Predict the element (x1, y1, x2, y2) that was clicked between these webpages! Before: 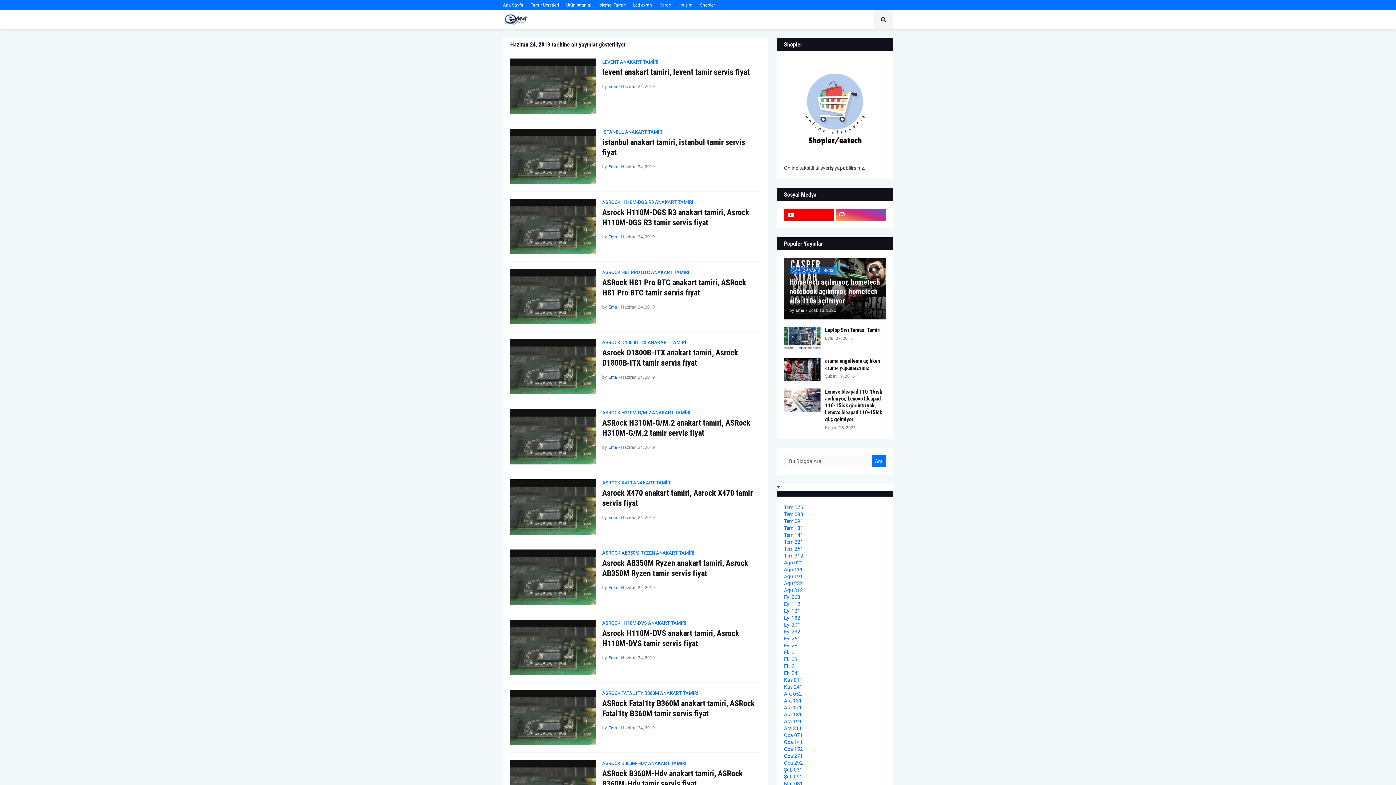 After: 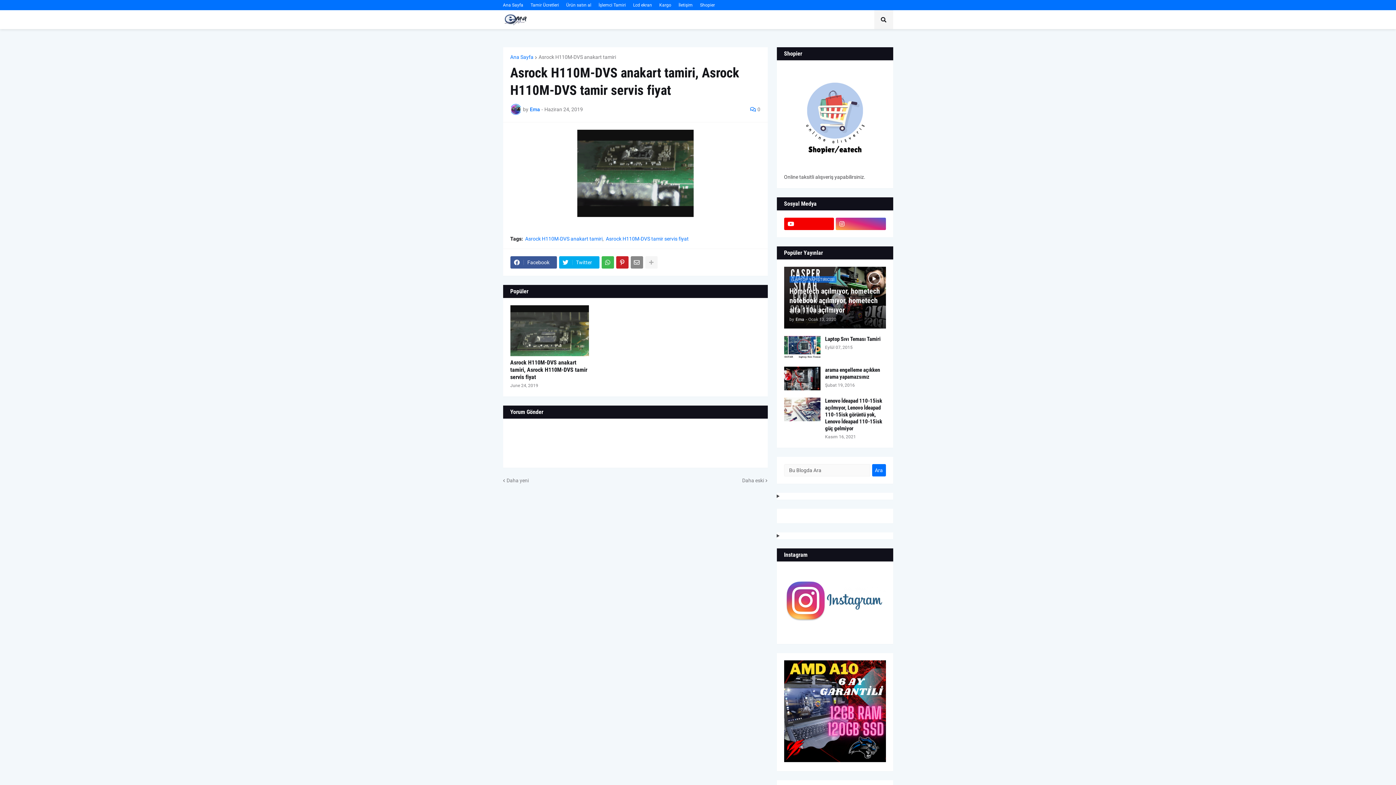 Action: bbox: (510, 620, 595, 675)